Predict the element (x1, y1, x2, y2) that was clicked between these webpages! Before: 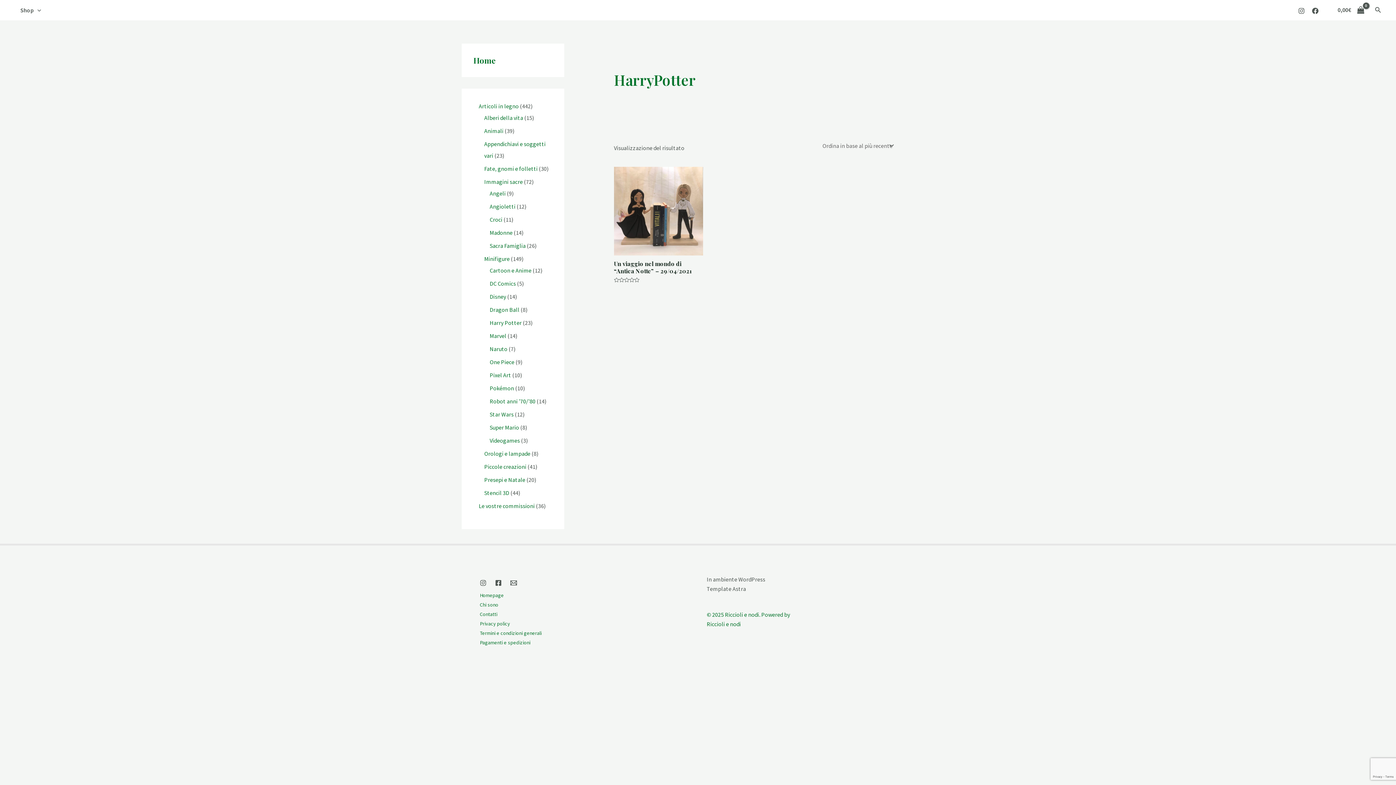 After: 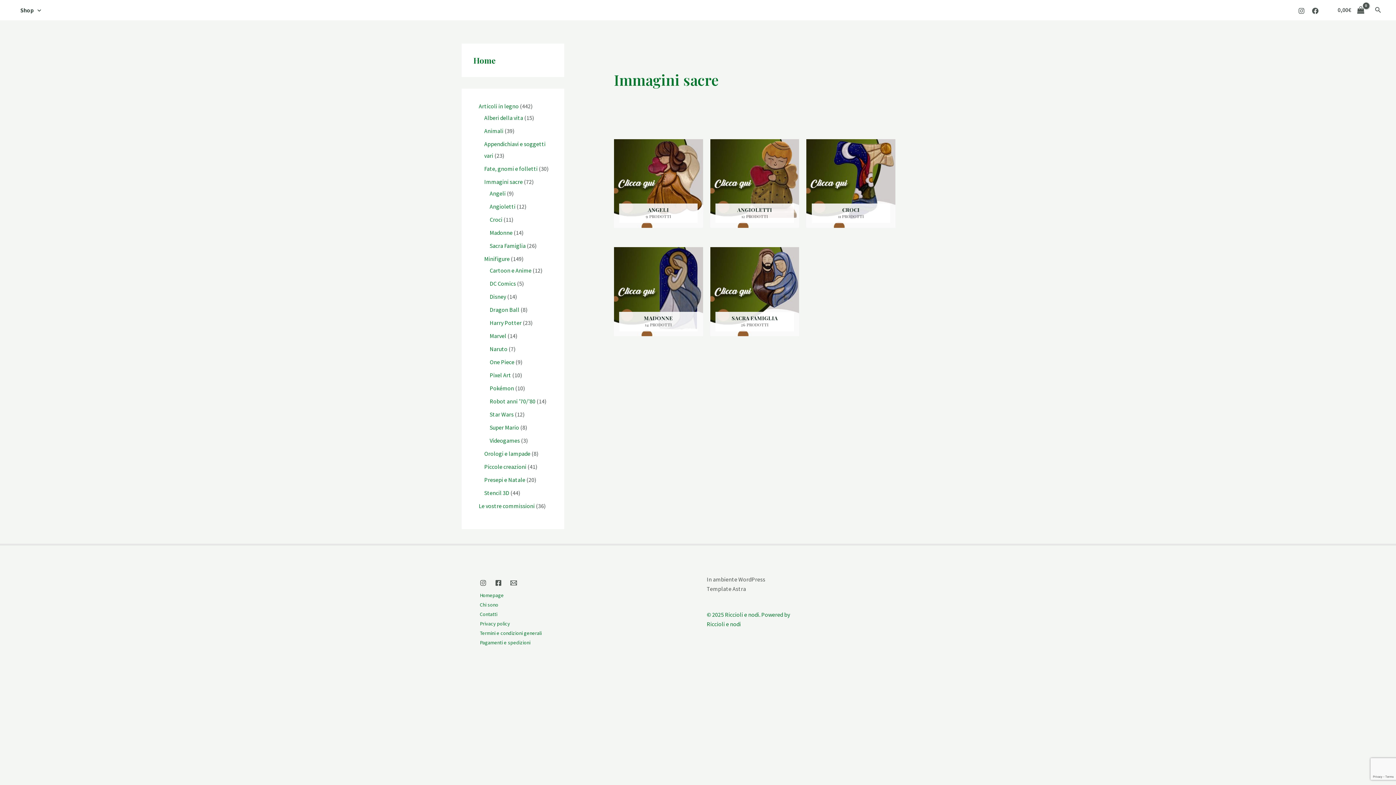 Action: bbox: (484, 178, 522, 185) label: Immagini sacre